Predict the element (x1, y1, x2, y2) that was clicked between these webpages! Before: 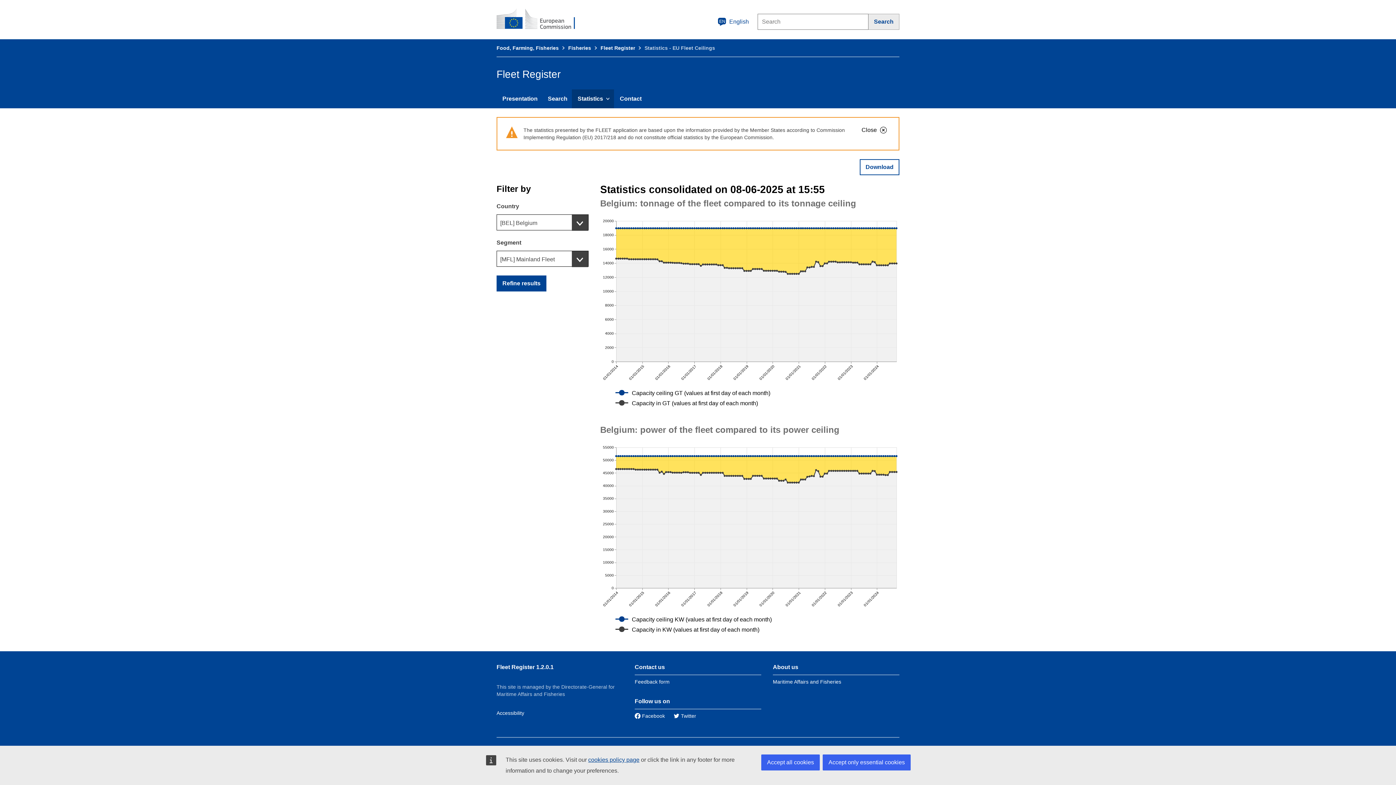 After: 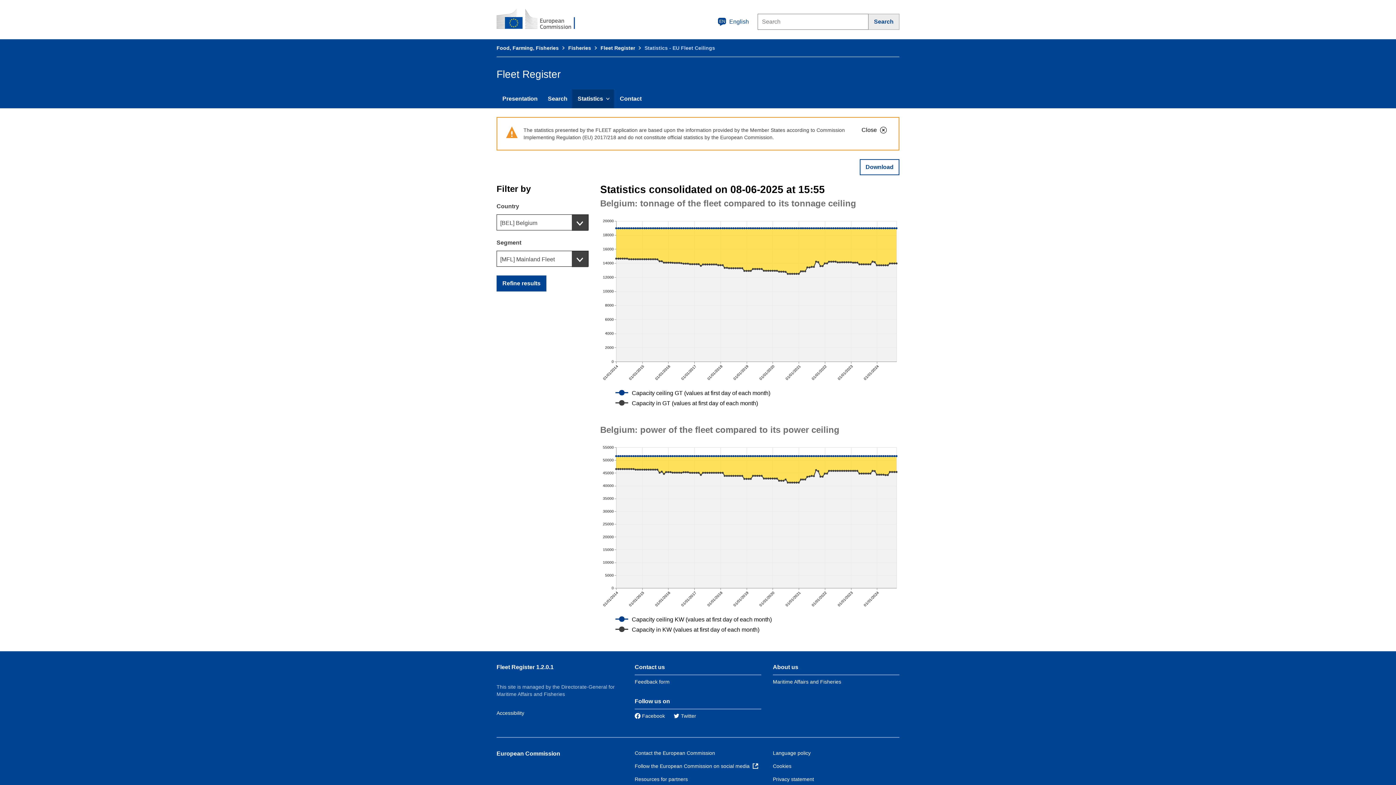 Action: label: Accept all cookies bbox: (761, 754, 820, 770)